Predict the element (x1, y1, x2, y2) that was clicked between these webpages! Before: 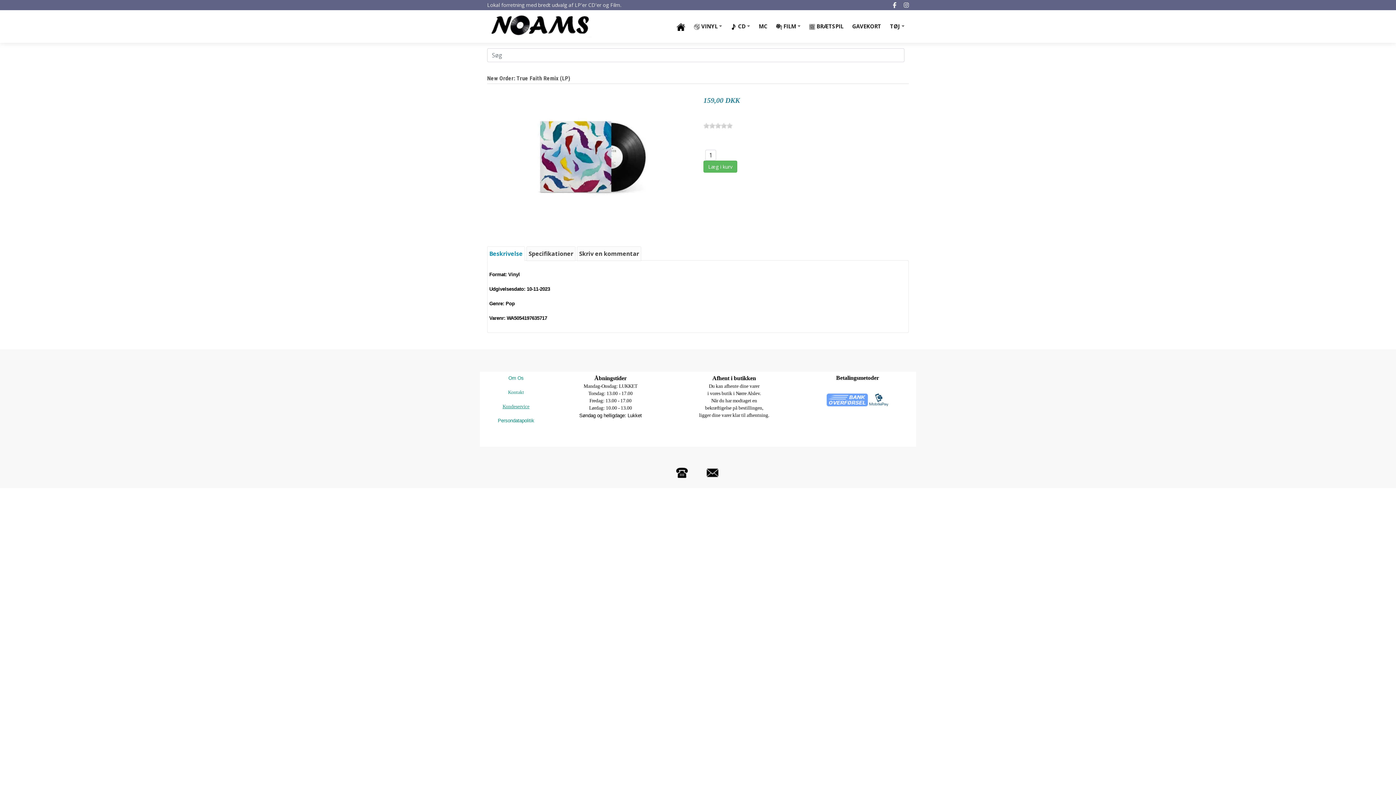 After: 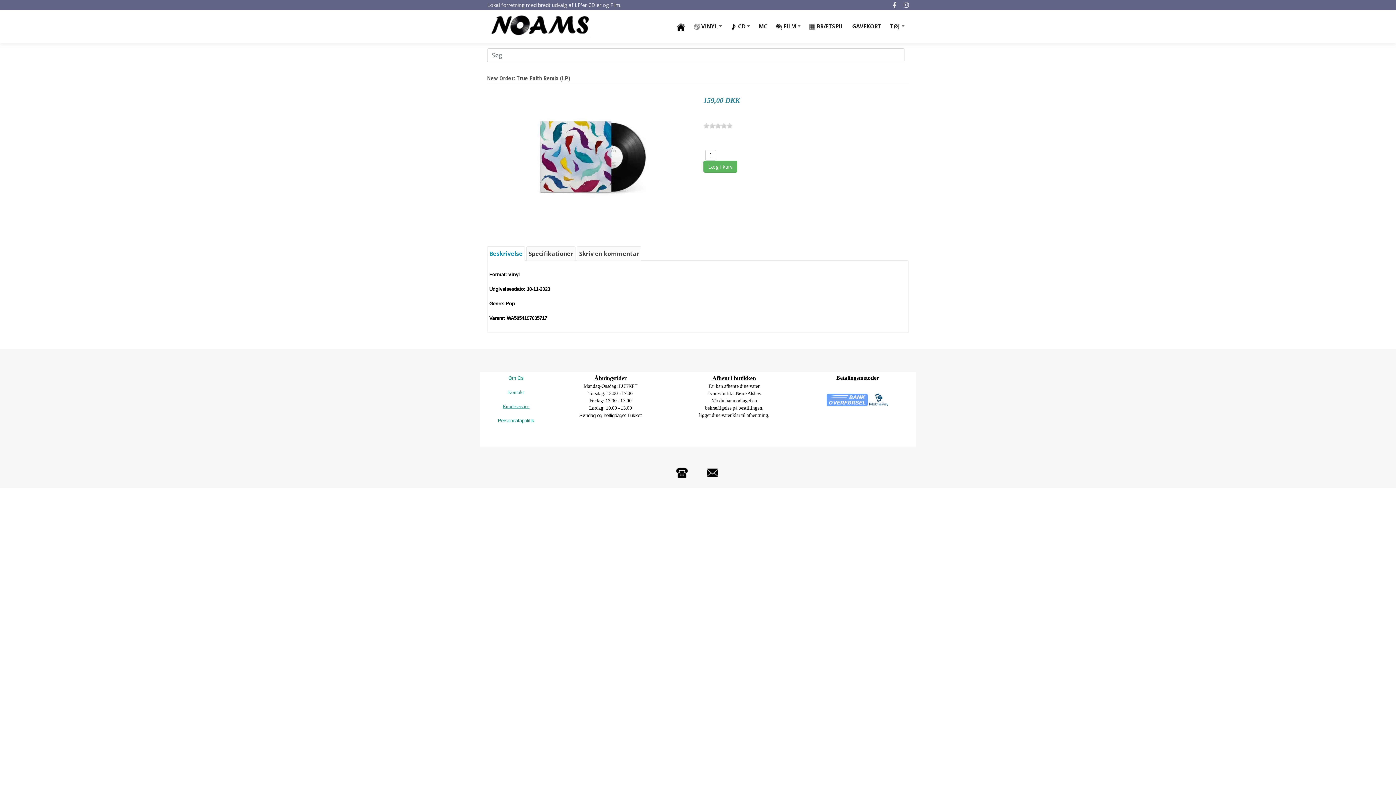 Action: bbox: (893, 0, 896, 9)